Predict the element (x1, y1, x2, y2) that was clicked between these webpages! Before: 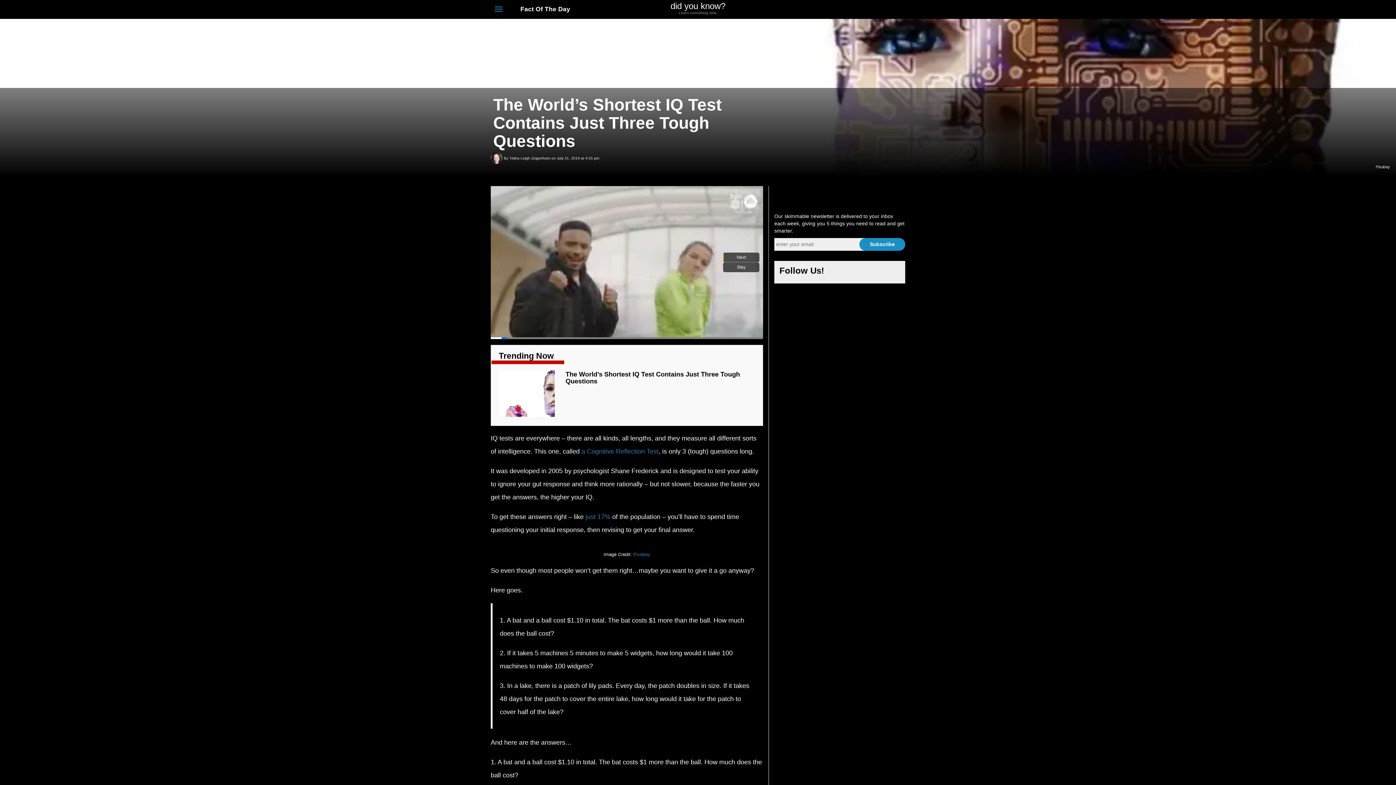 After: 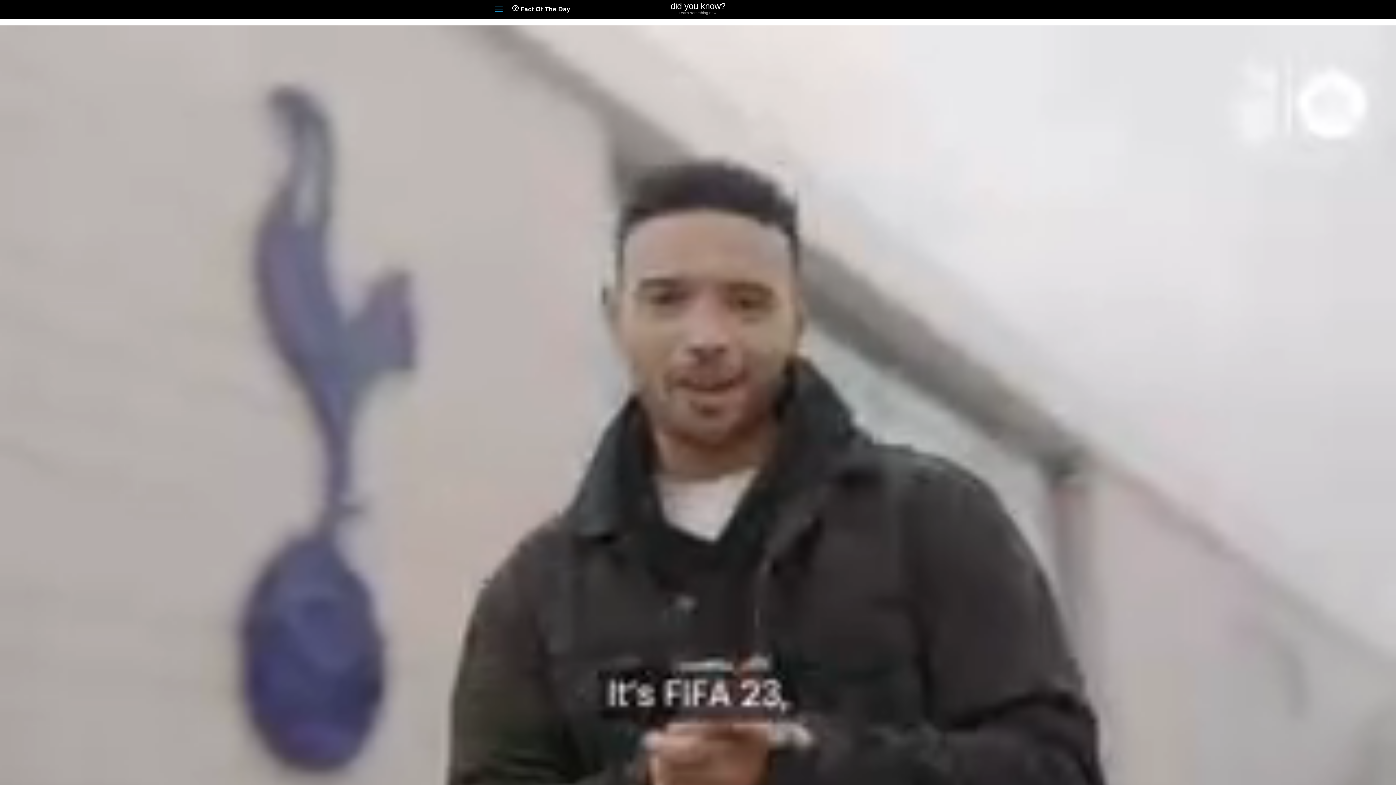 Action: bbox: (508, 152, 551, 164) label: Trisha Leigh Zeigenhorn